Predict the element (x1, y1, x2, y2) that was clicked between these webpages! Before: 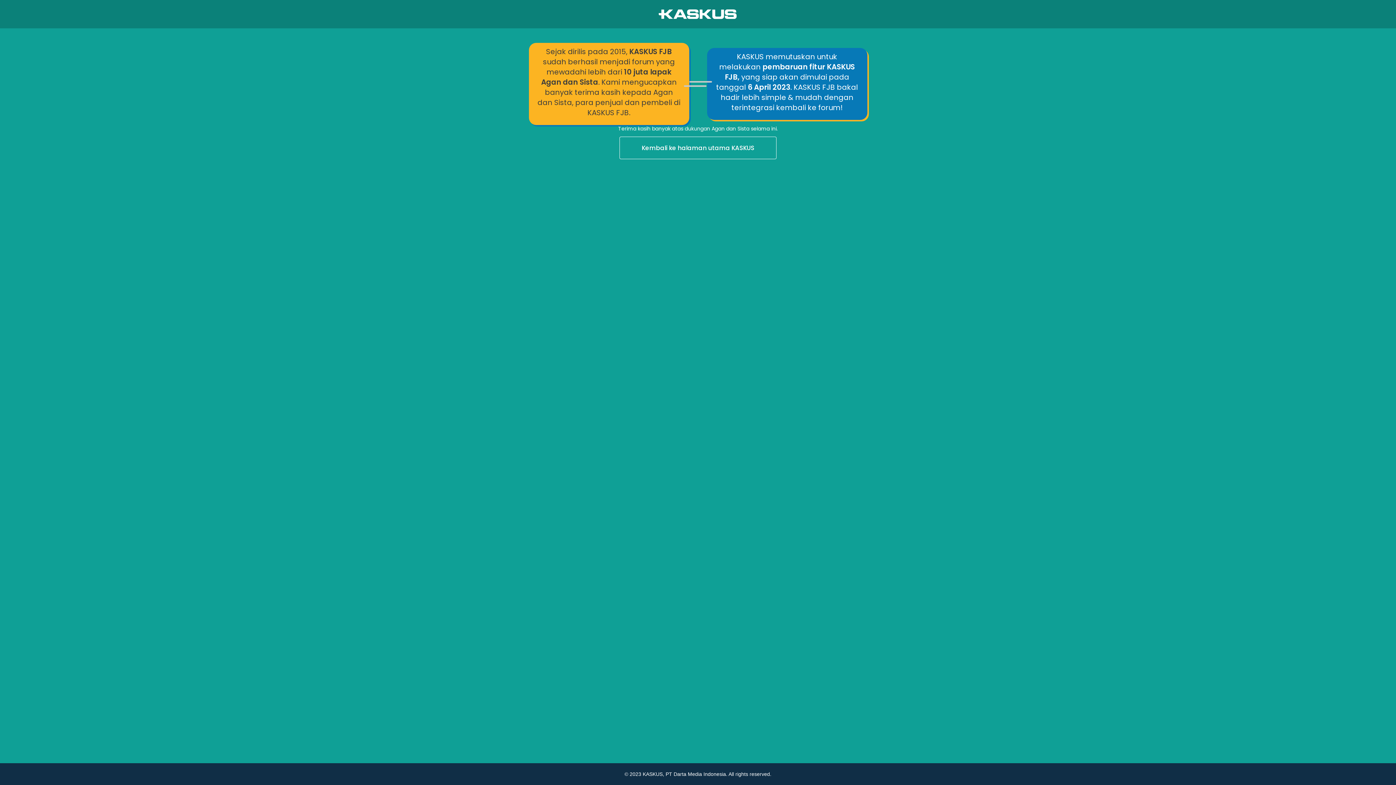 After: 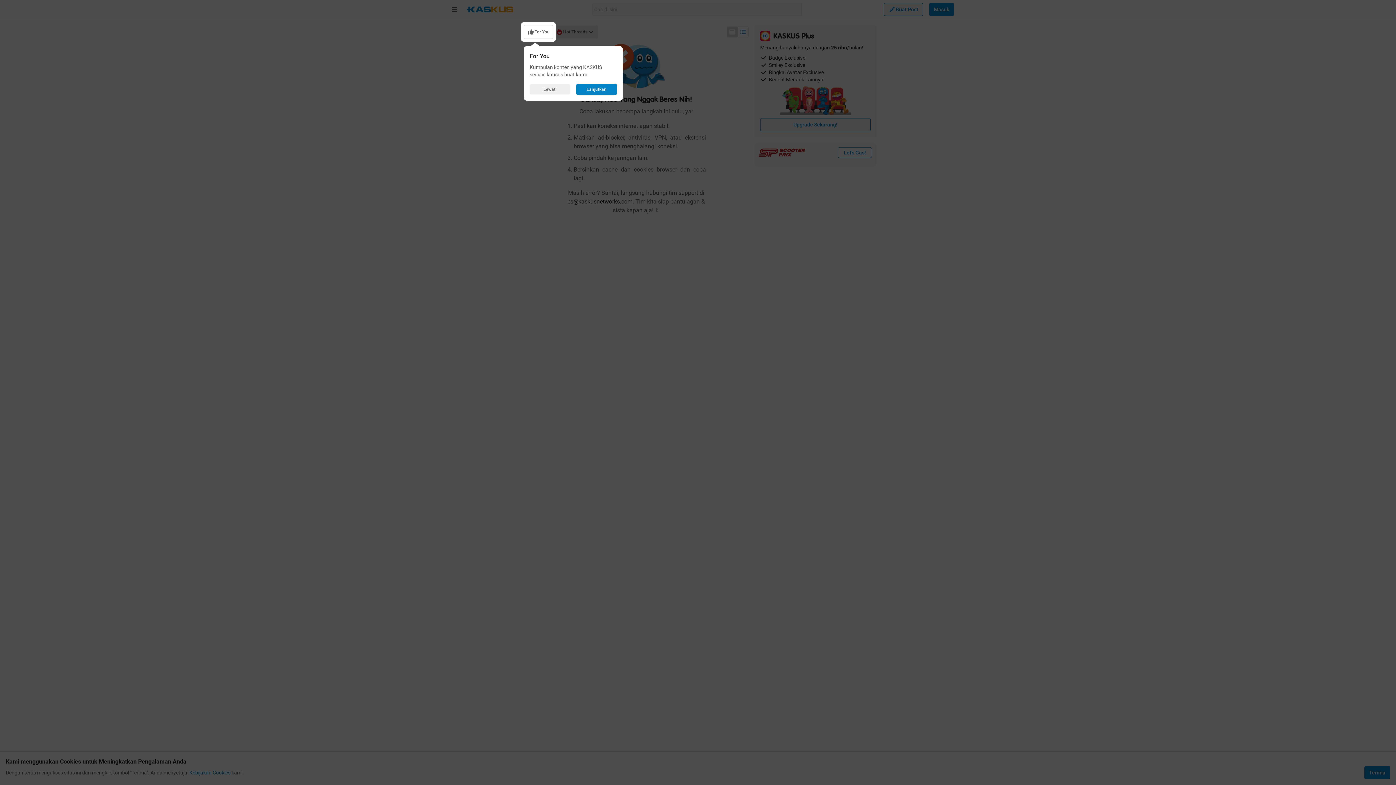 Action: label: Kembali ke halaman utama KASKUS bbox: (0, 136, 1396, 160)